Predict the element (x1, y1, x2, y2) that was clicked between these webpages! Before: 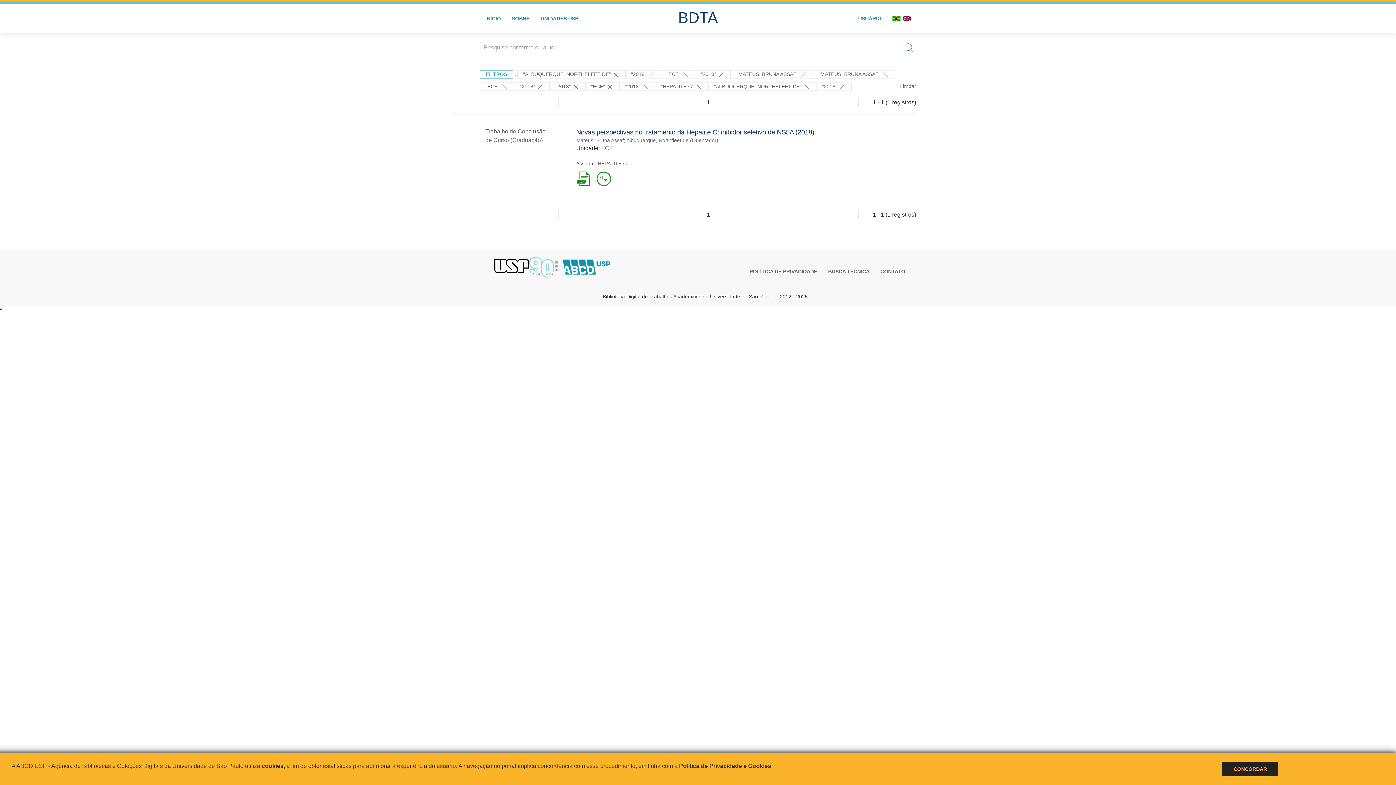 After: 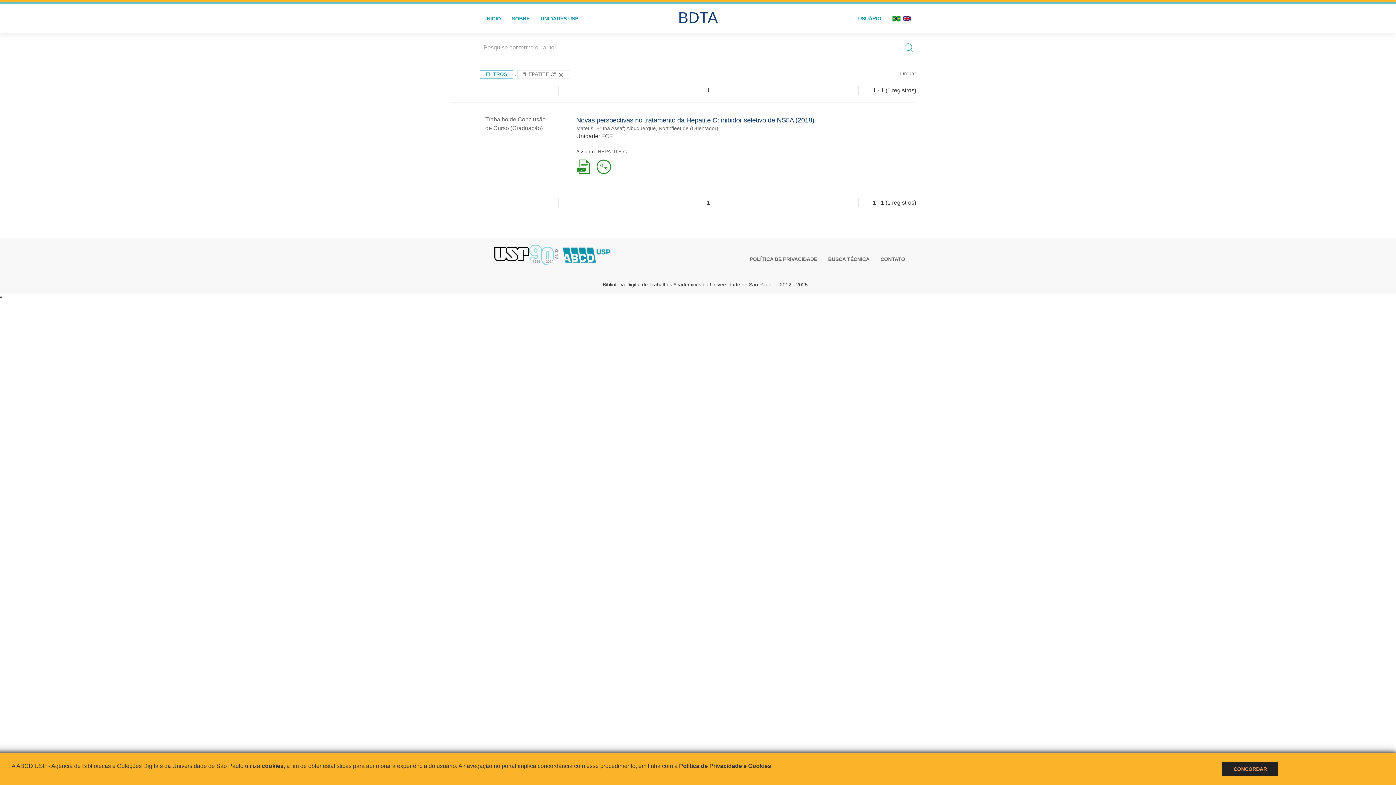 Action: bbox: (597, 160, 626, 166) label: HEPATITE C